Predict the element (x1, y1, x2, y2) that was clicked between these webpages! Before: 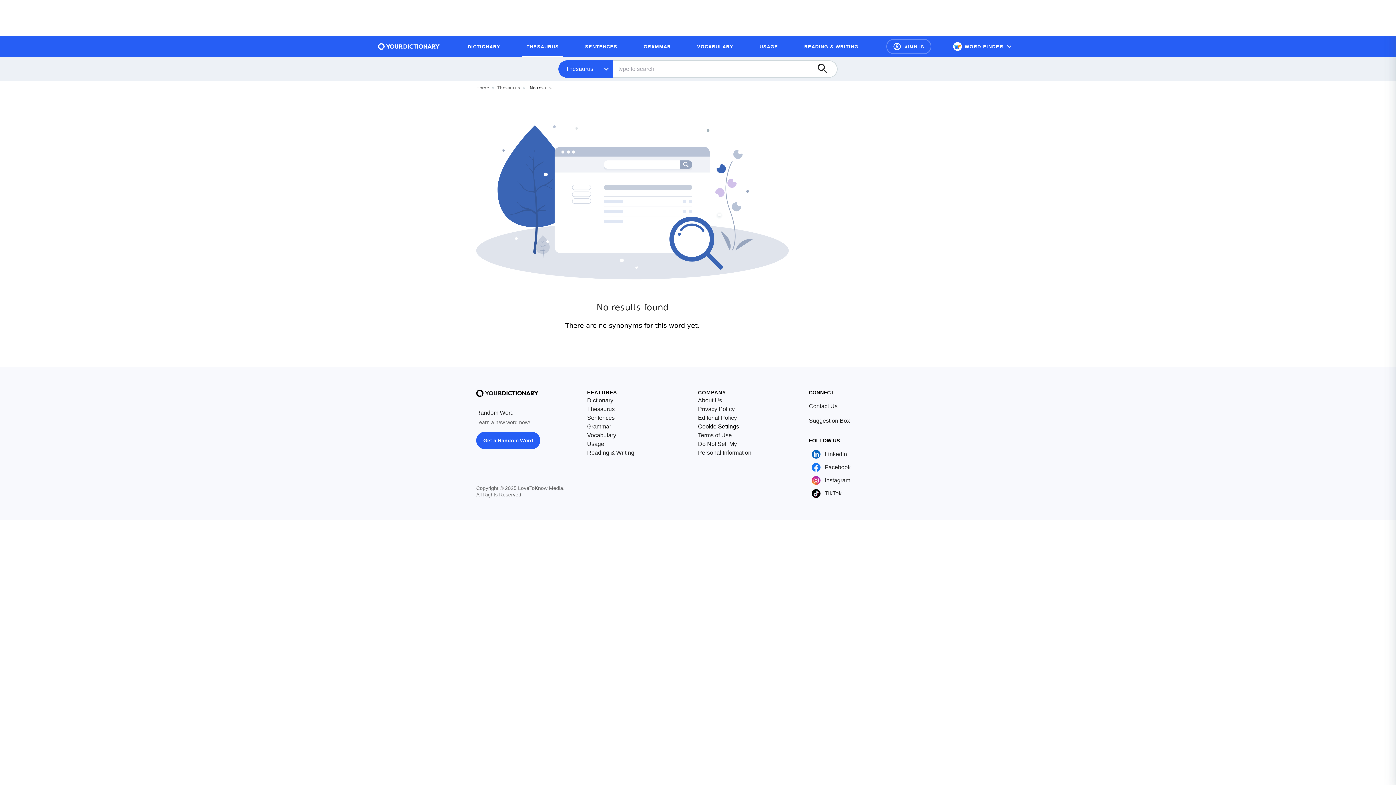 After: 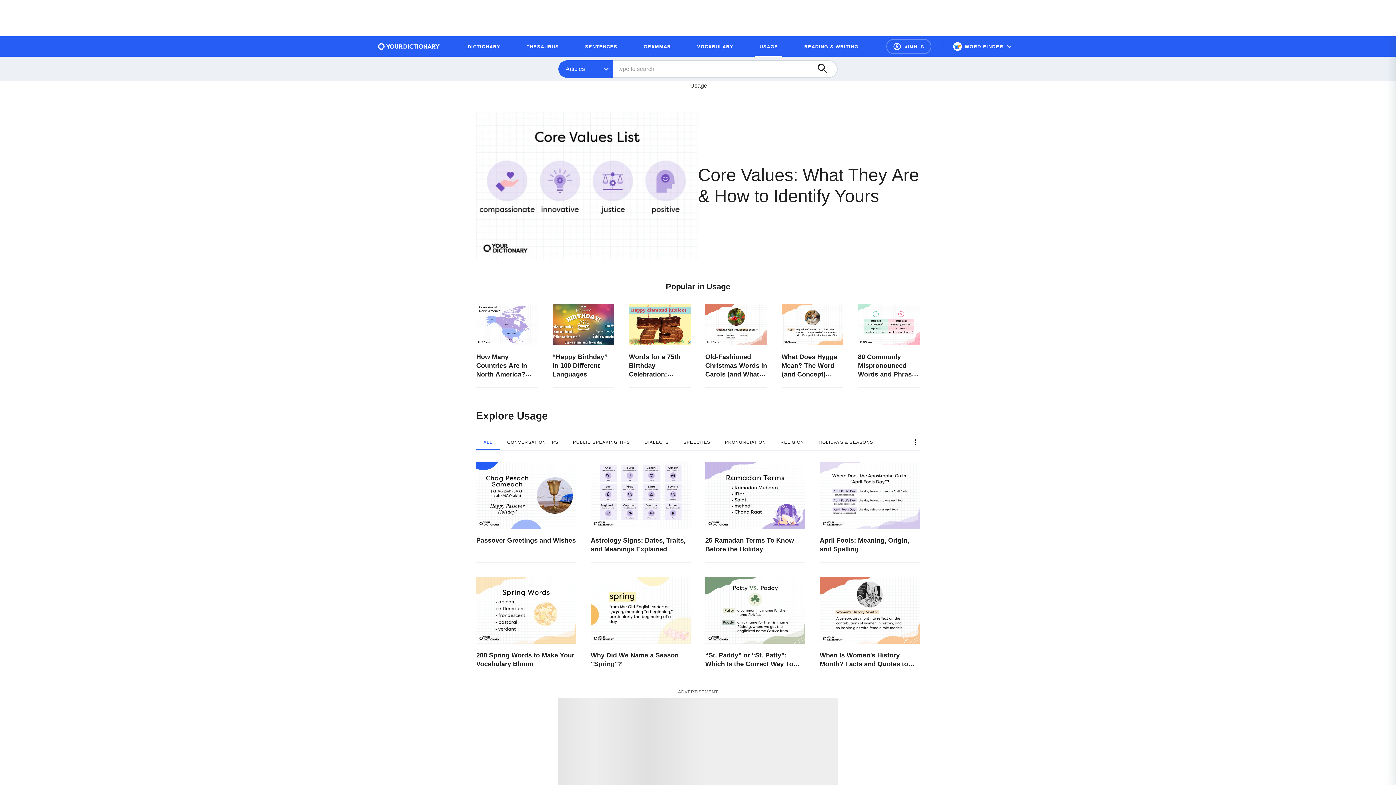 Action: bbox: (755, 39, 782, 53) label: USAGE